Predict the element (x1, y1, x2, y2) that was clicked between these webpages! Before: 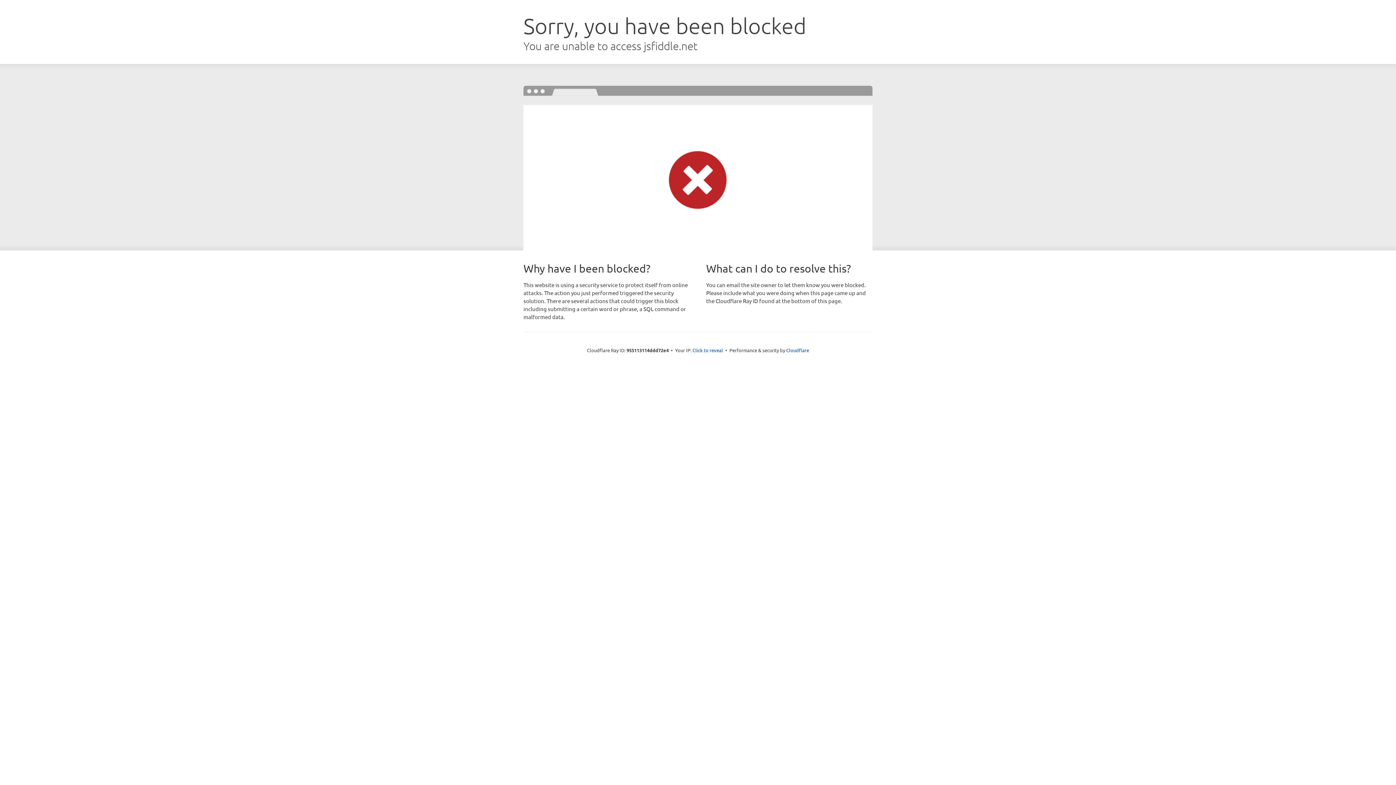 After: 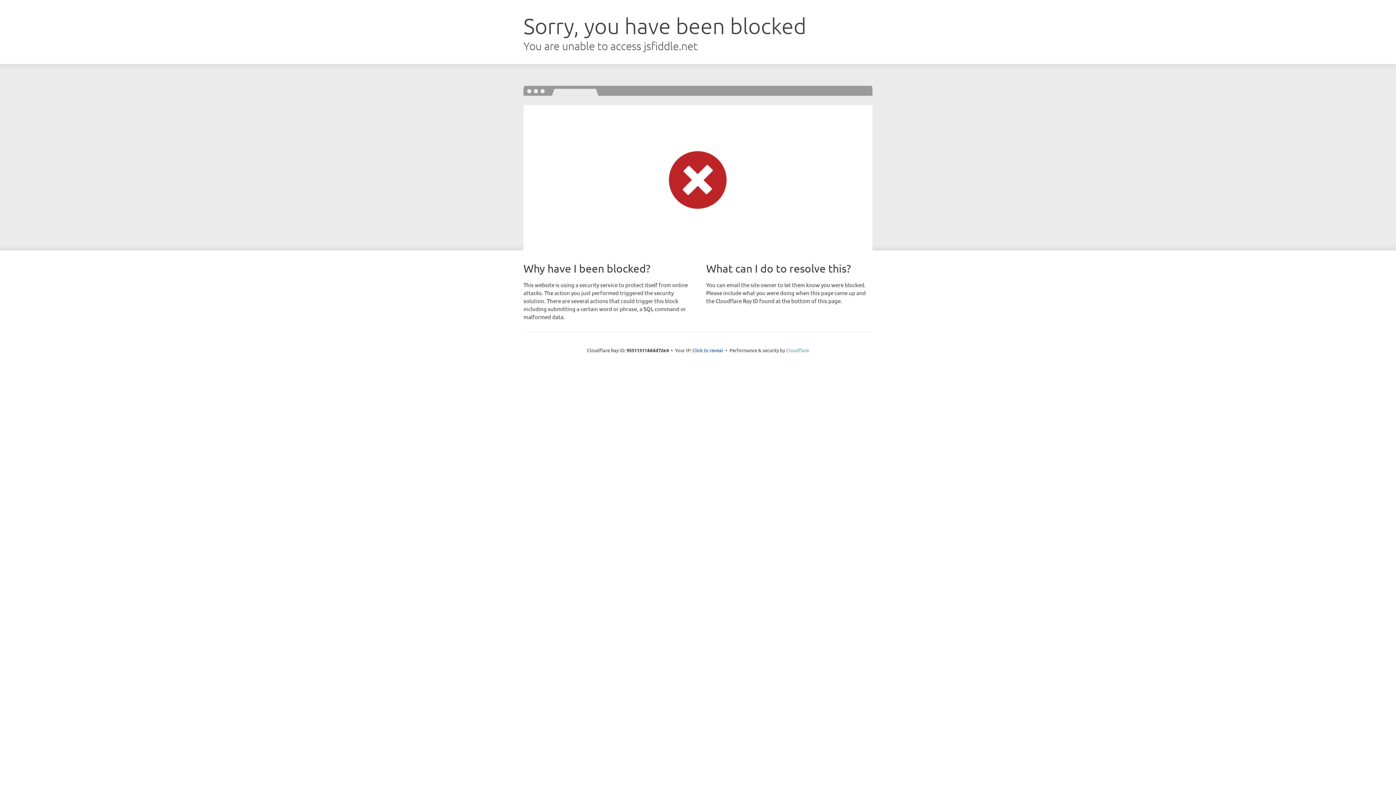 Action: bbox: (786, 347, 809, 353) label: Cloudflare